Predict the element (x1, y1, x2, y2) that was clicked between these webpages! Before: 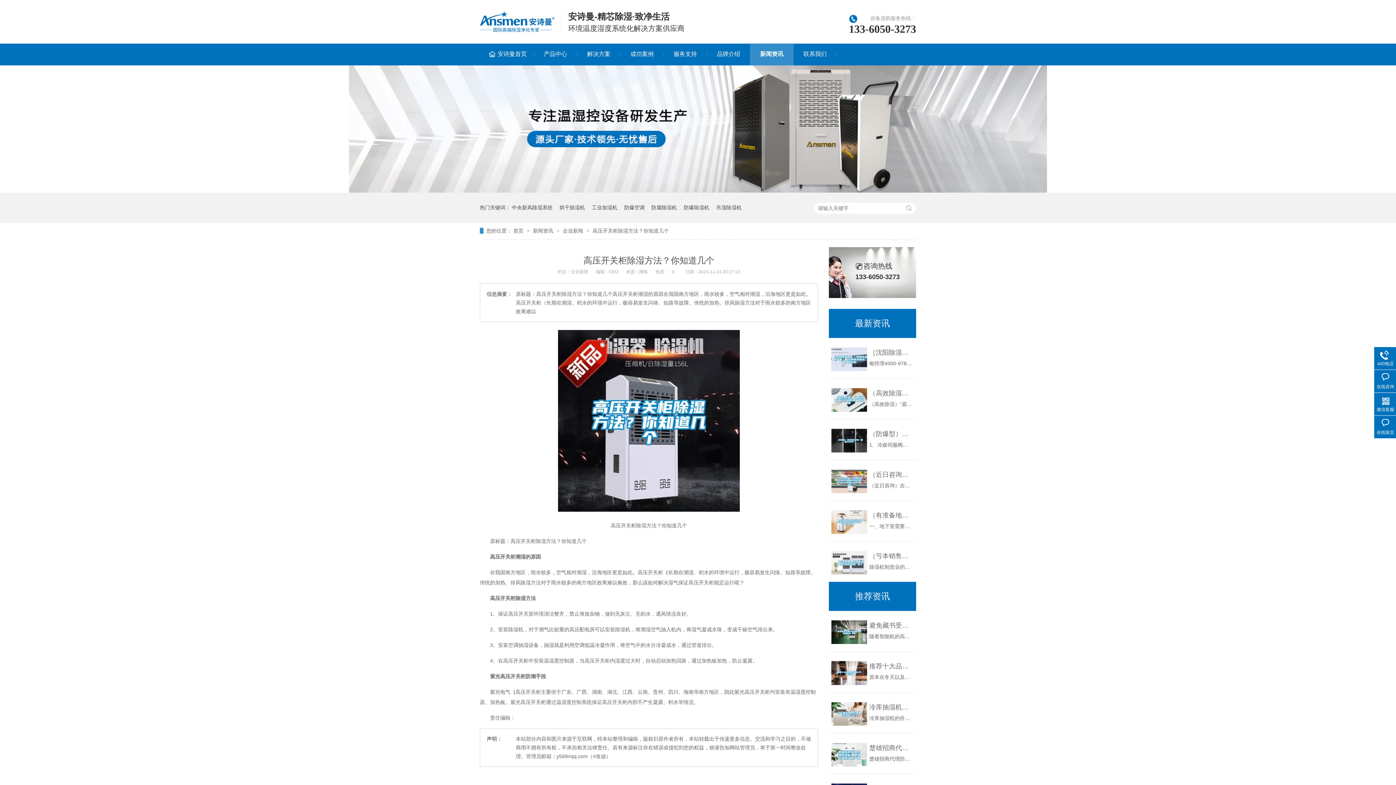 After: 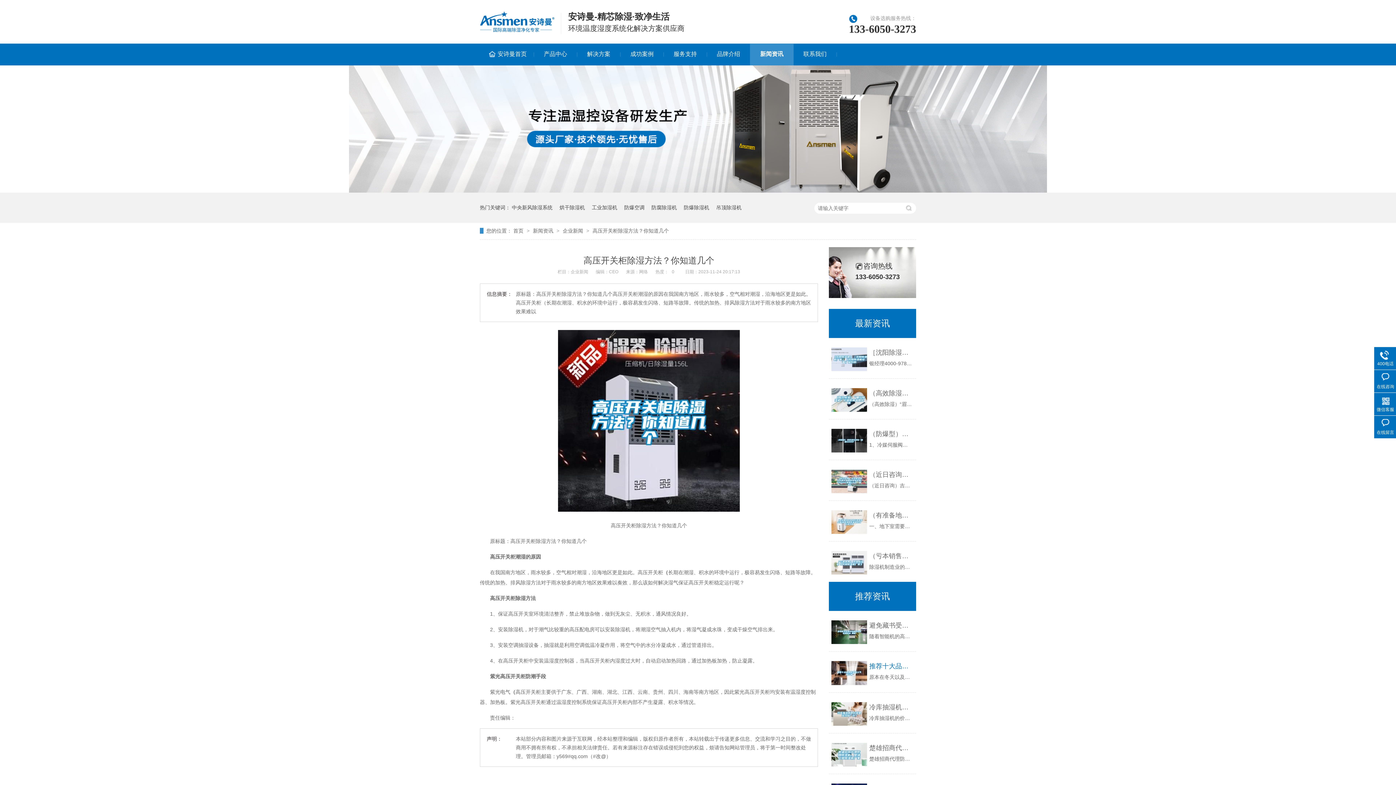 Action: label: 推荐十大品牌除湿机人气排行榜 bbox: (869, 661, 912, 671)